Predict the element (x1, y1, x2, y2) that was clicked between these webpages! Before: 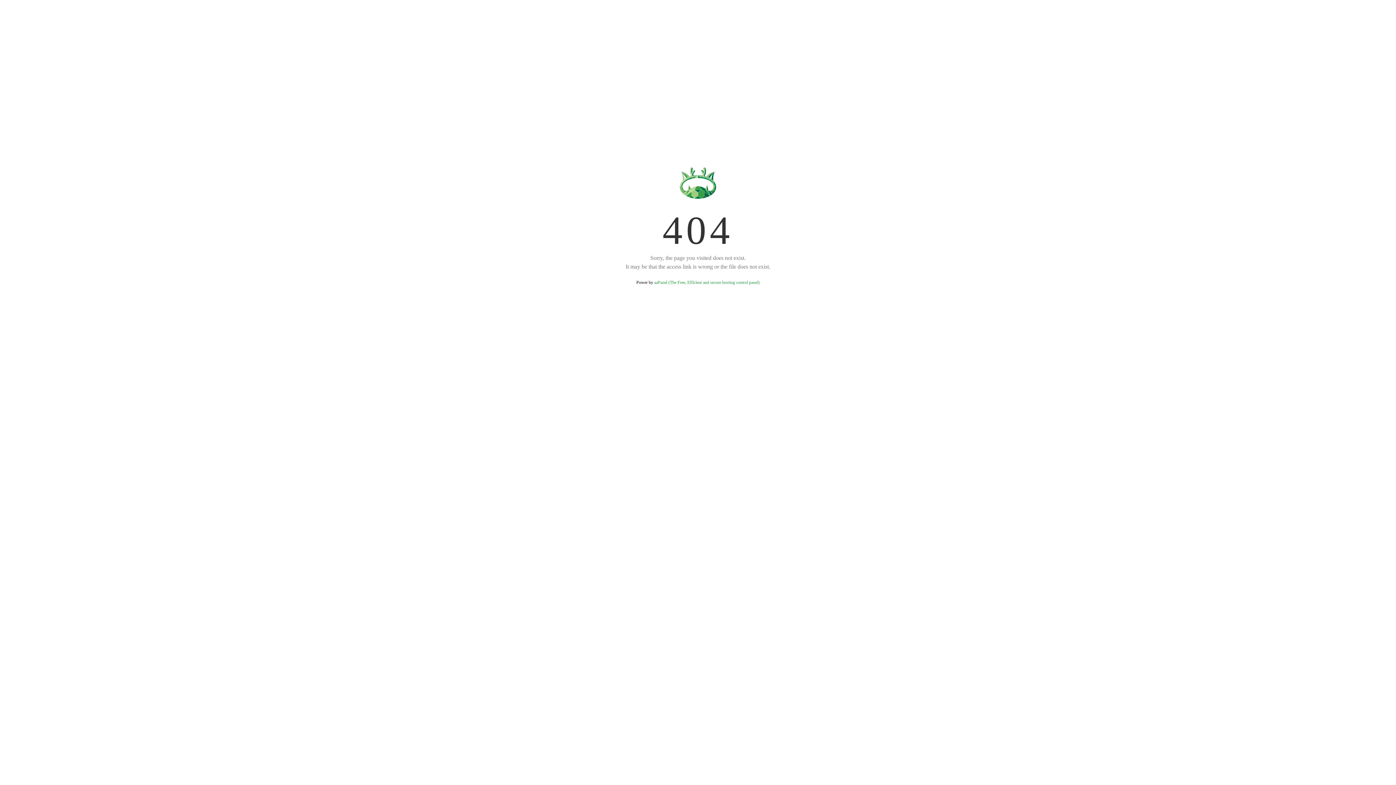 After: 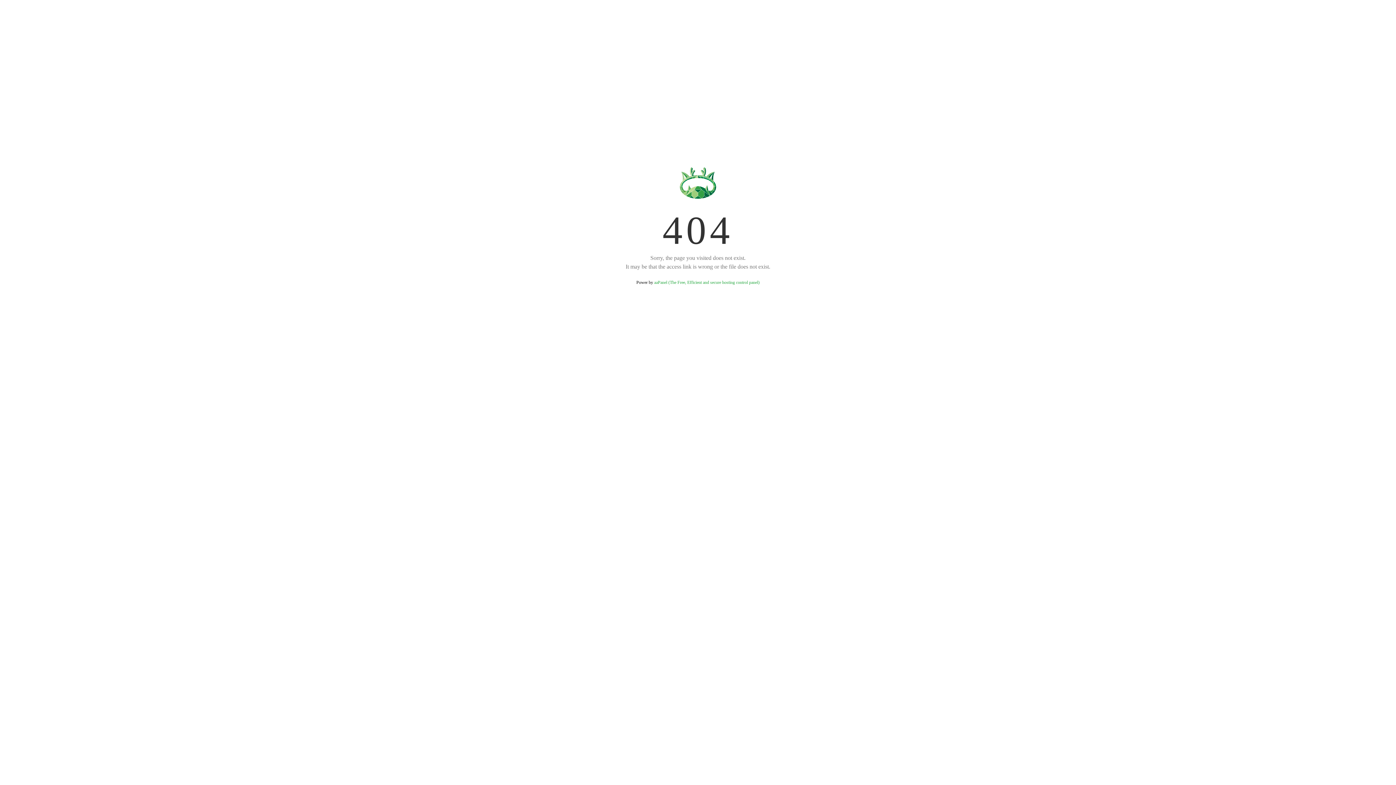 Action: label: aaPanel (The Free, Efficient and secure hosting control panel) bbox: (654, 280, 759, 285)